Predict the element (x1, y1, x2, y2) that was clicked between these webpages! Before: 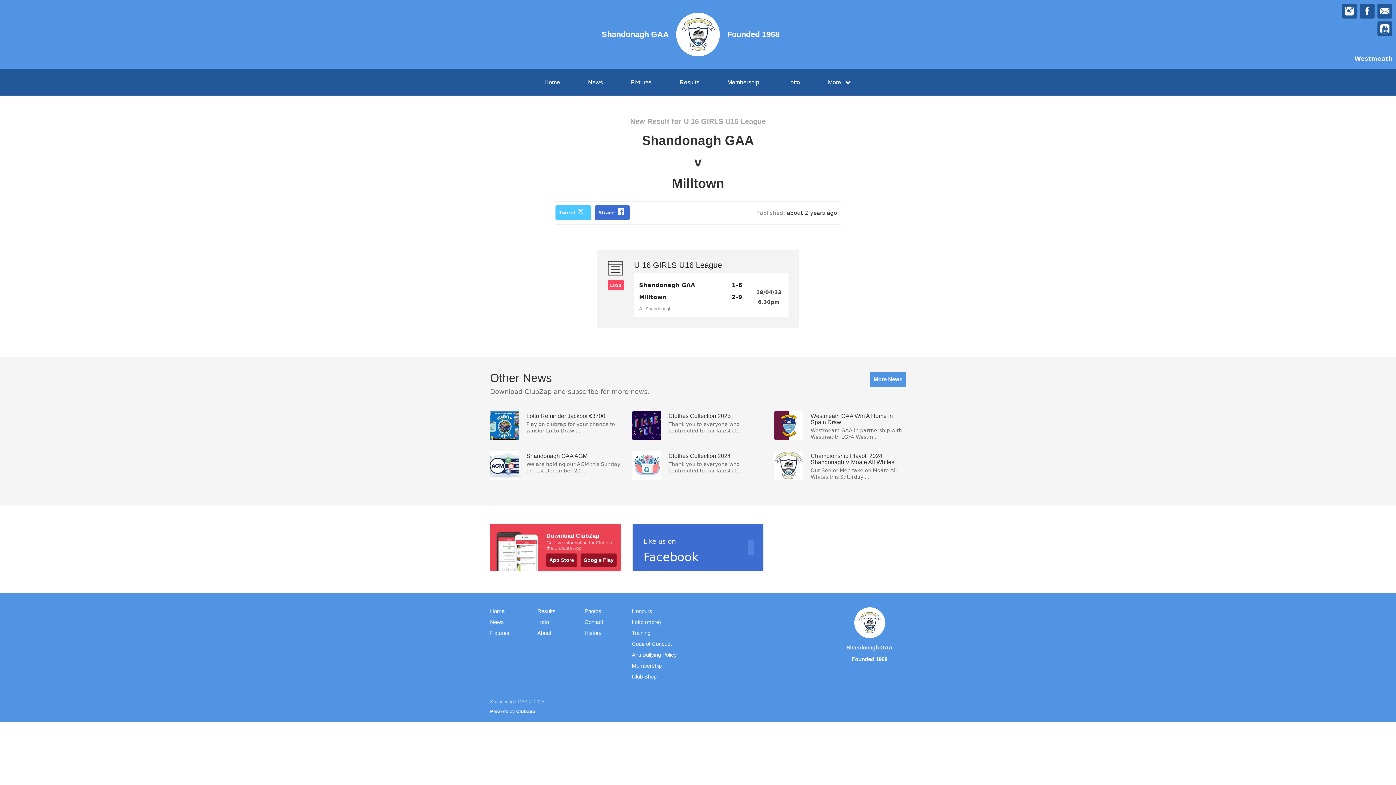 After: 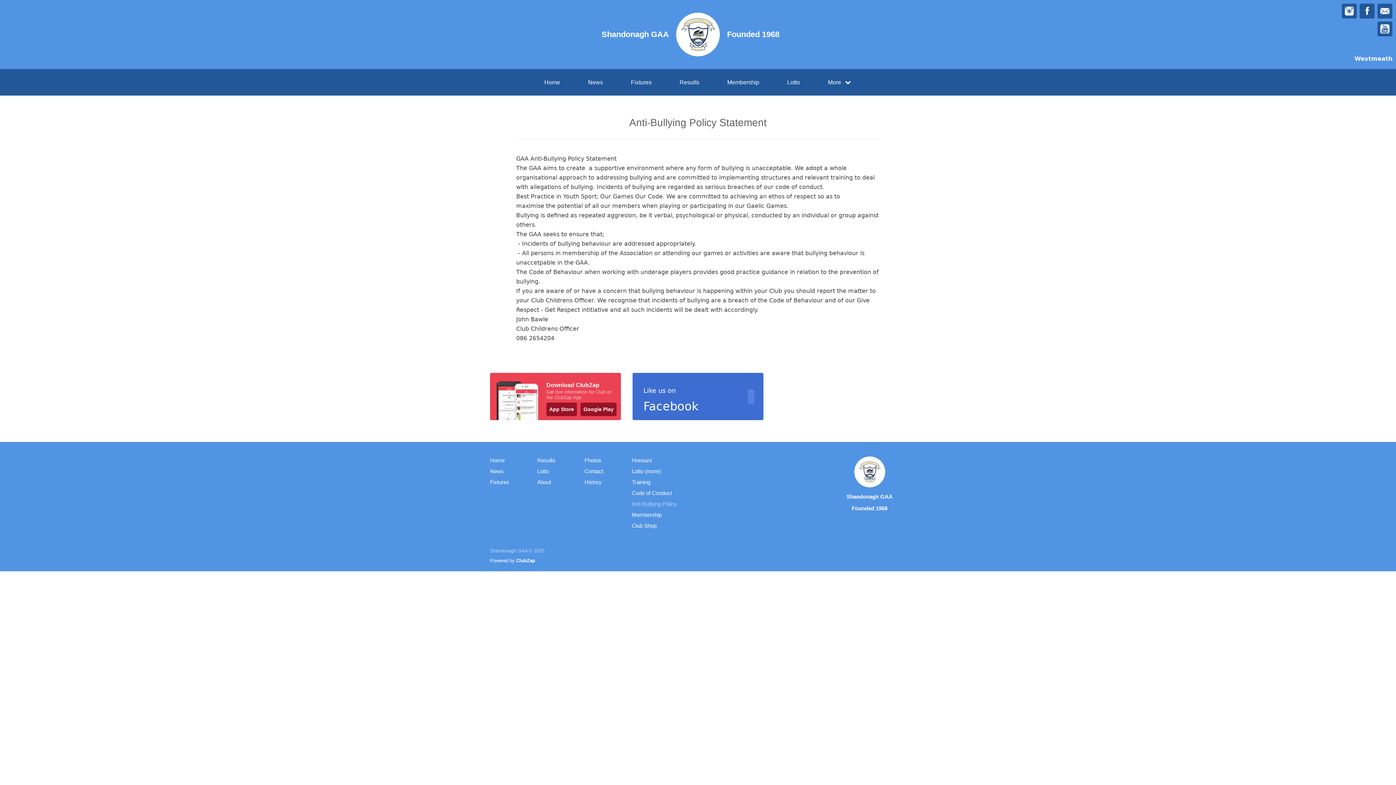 Action: bbox: (632, 651, 677, 659) label: Anti Bullying Policy